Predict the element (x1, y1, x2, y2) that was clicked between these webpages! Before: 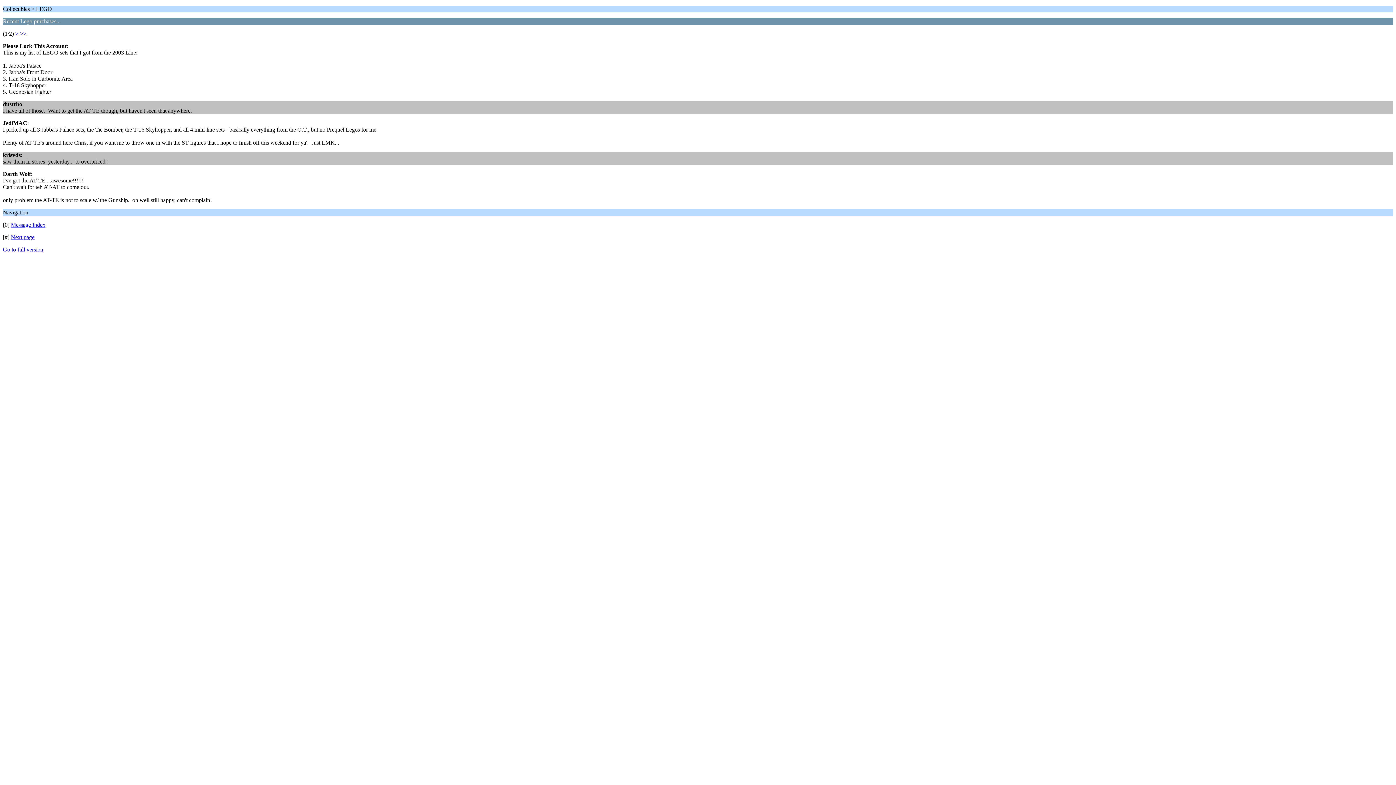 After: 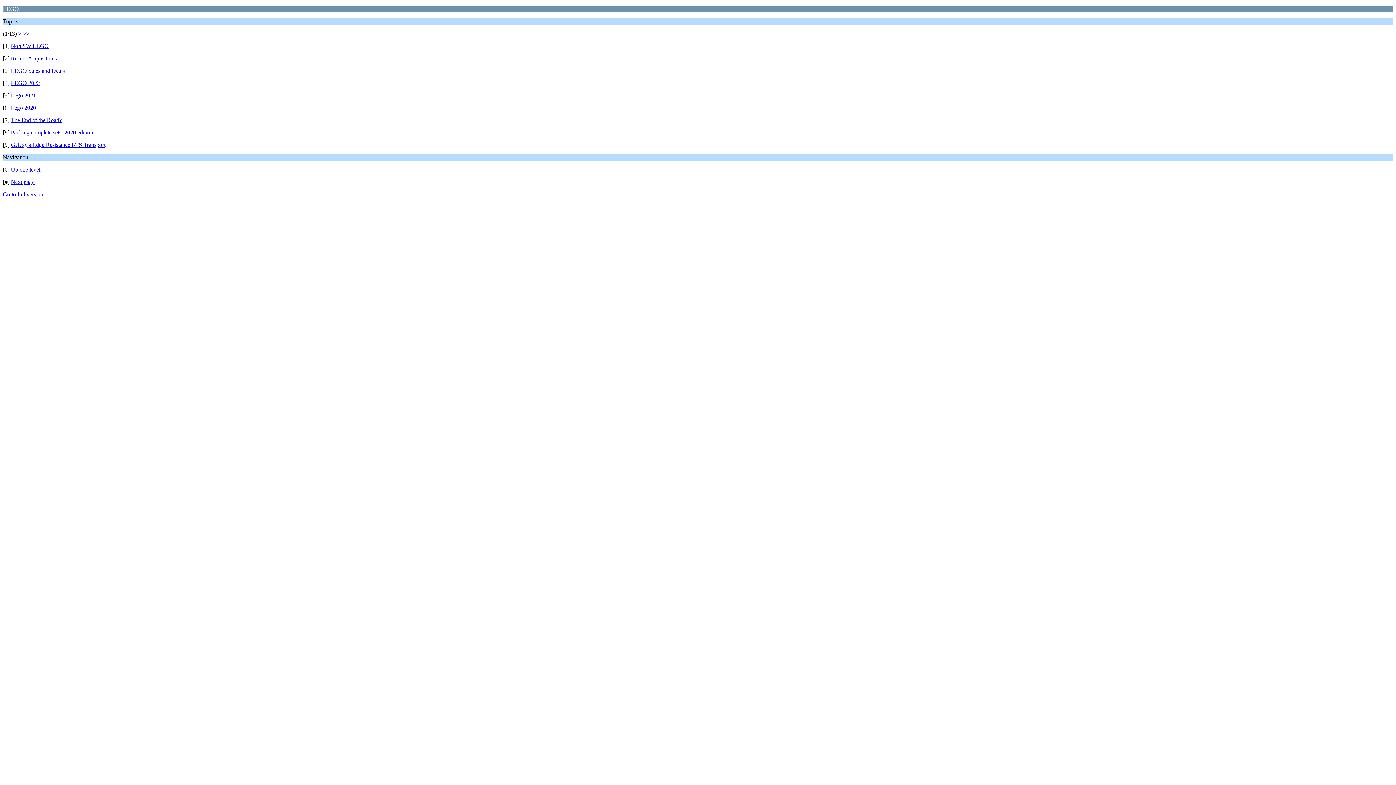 Action: bbox: (10, 221, 45, 228) label: Message Index